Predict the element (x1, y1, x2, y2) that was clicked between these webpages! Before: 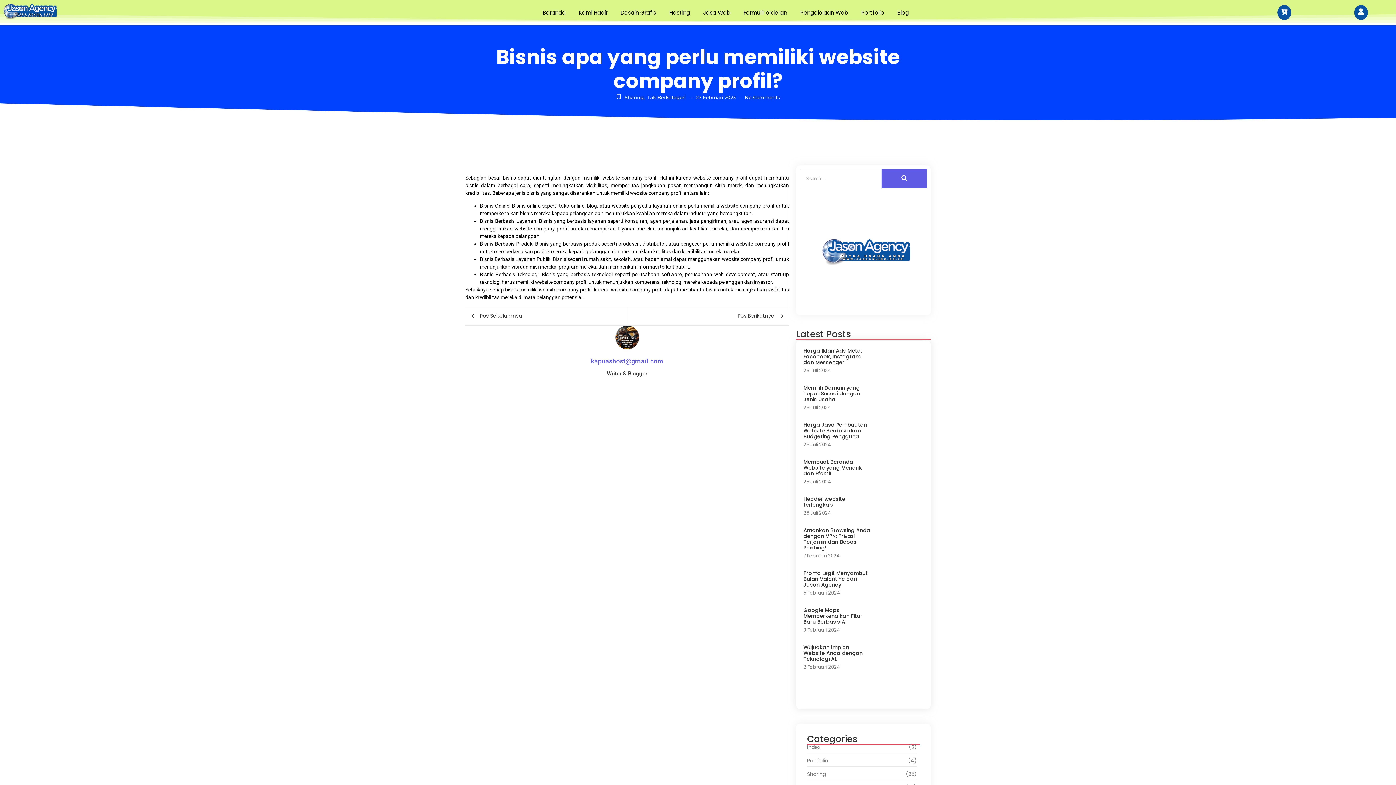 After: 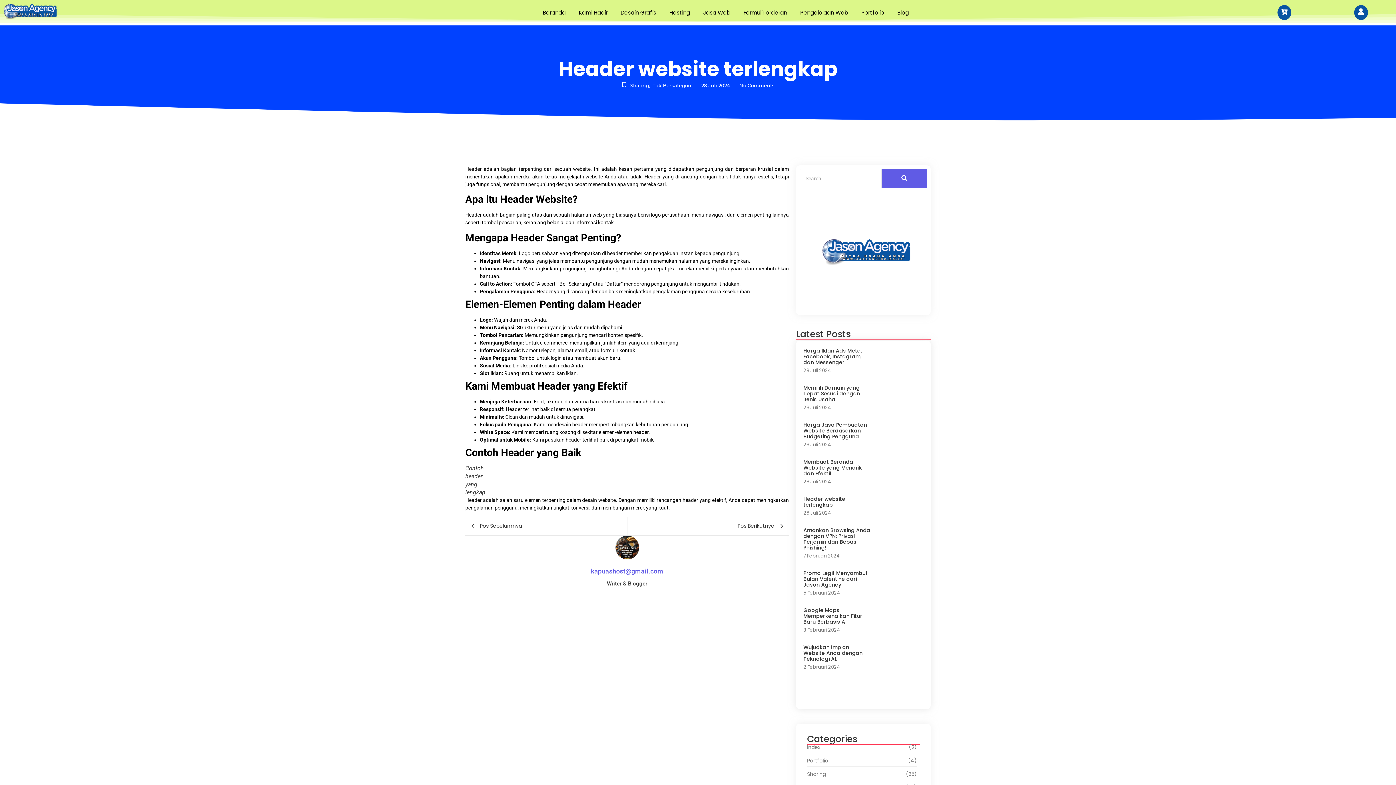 Action: bbox: (803, 496, 871, 507) label: Header website terlengkap